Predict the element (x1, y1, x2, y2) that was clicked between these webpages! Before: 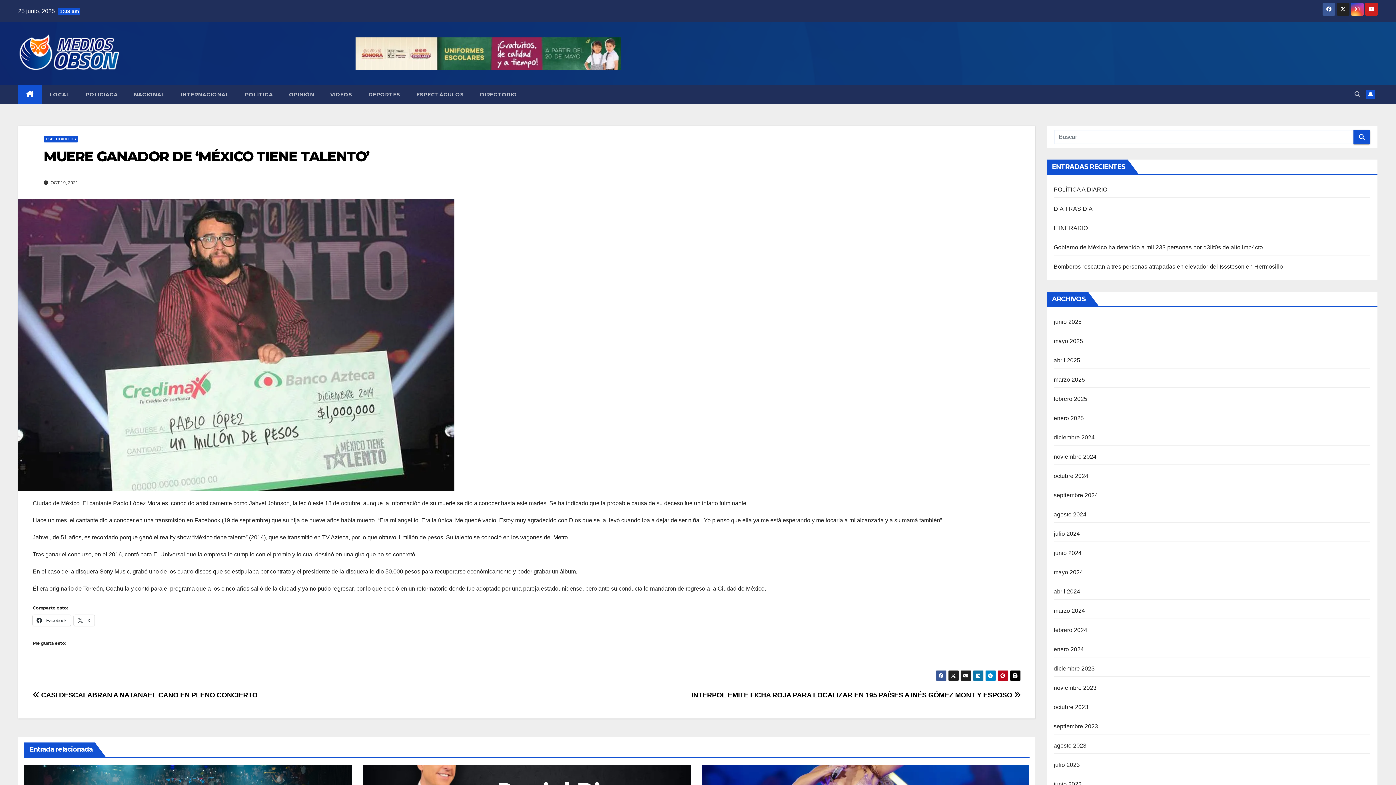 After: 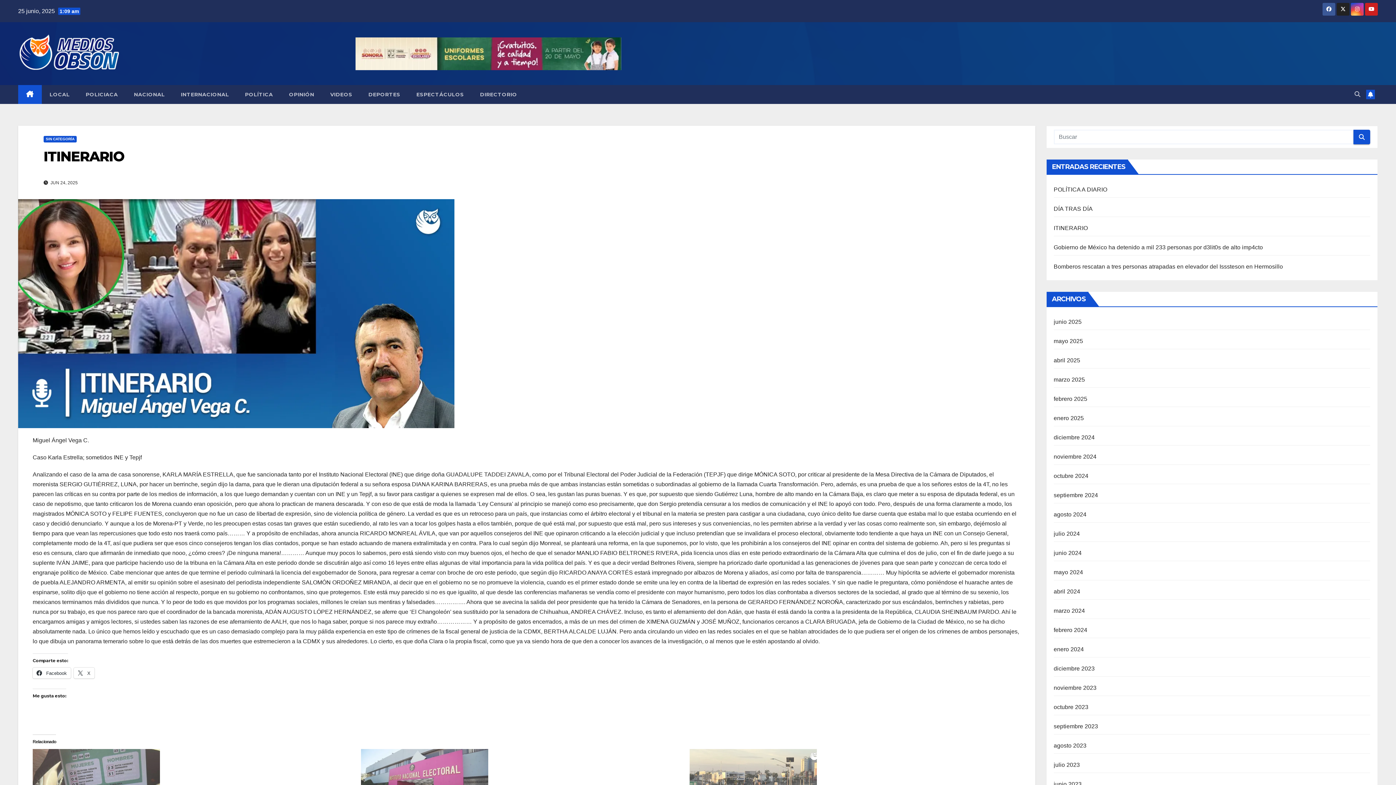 Action: label: ITINERARIO bbox: (1054, 225, 1088, 231)